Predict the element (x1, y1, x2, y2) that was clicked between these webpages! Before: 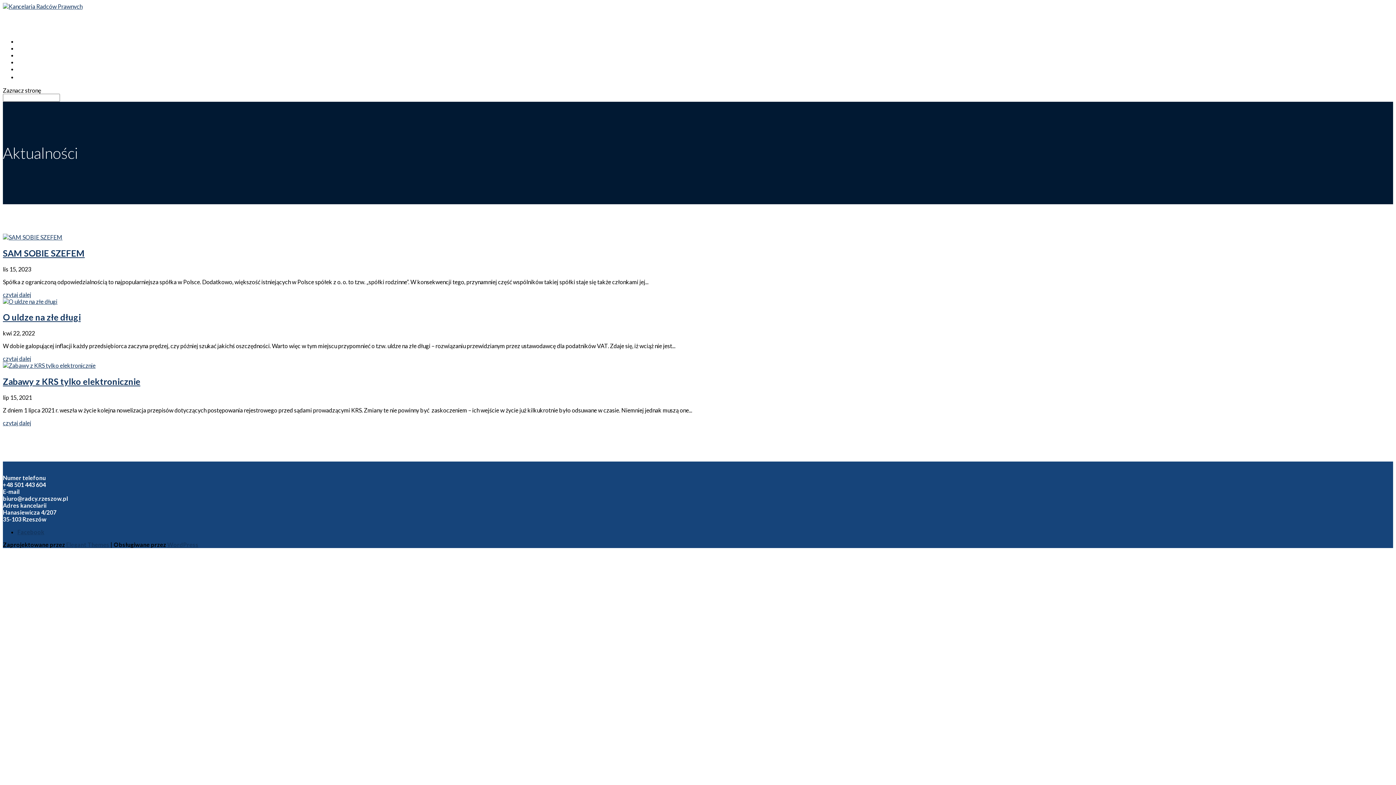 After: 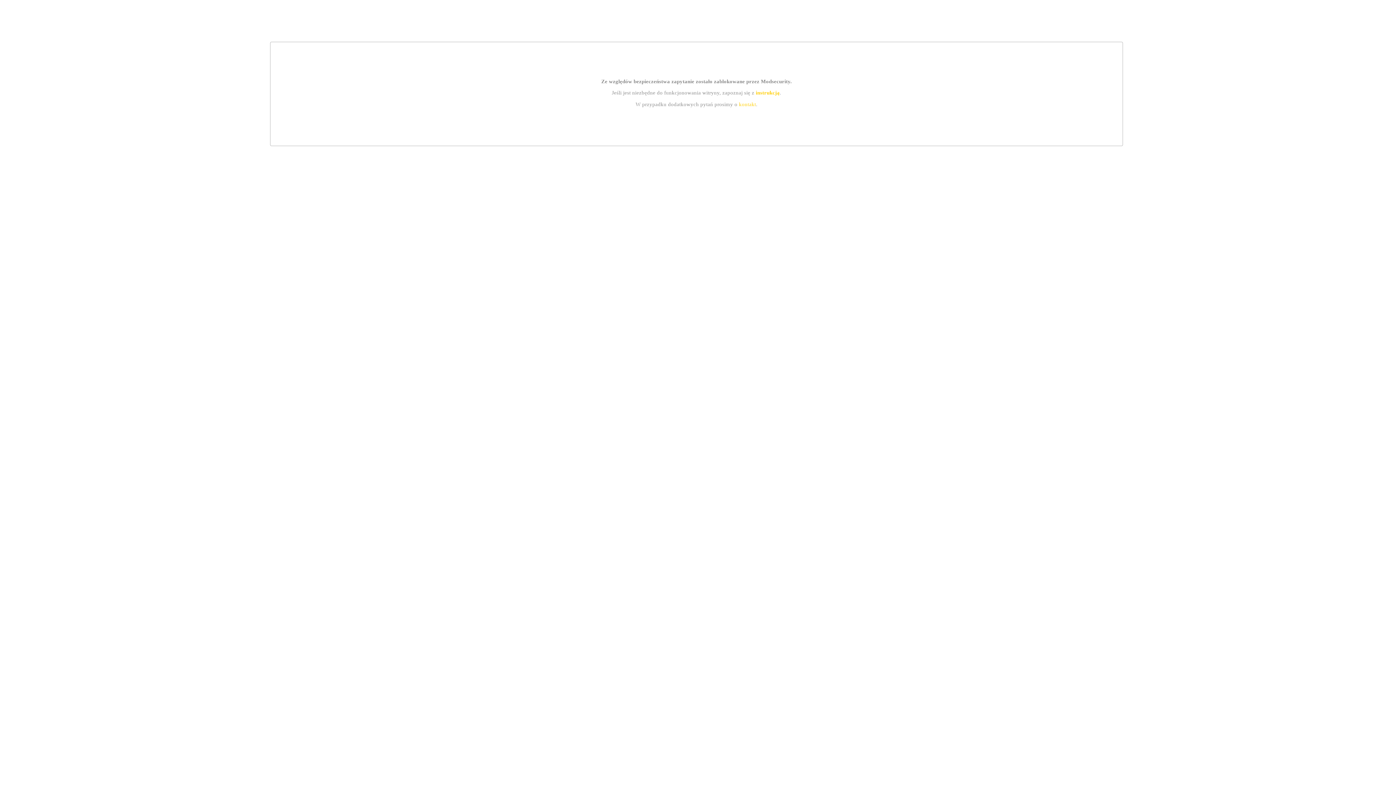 Action: label: czytaj dalej bbox: (2, 419, 31, 426)